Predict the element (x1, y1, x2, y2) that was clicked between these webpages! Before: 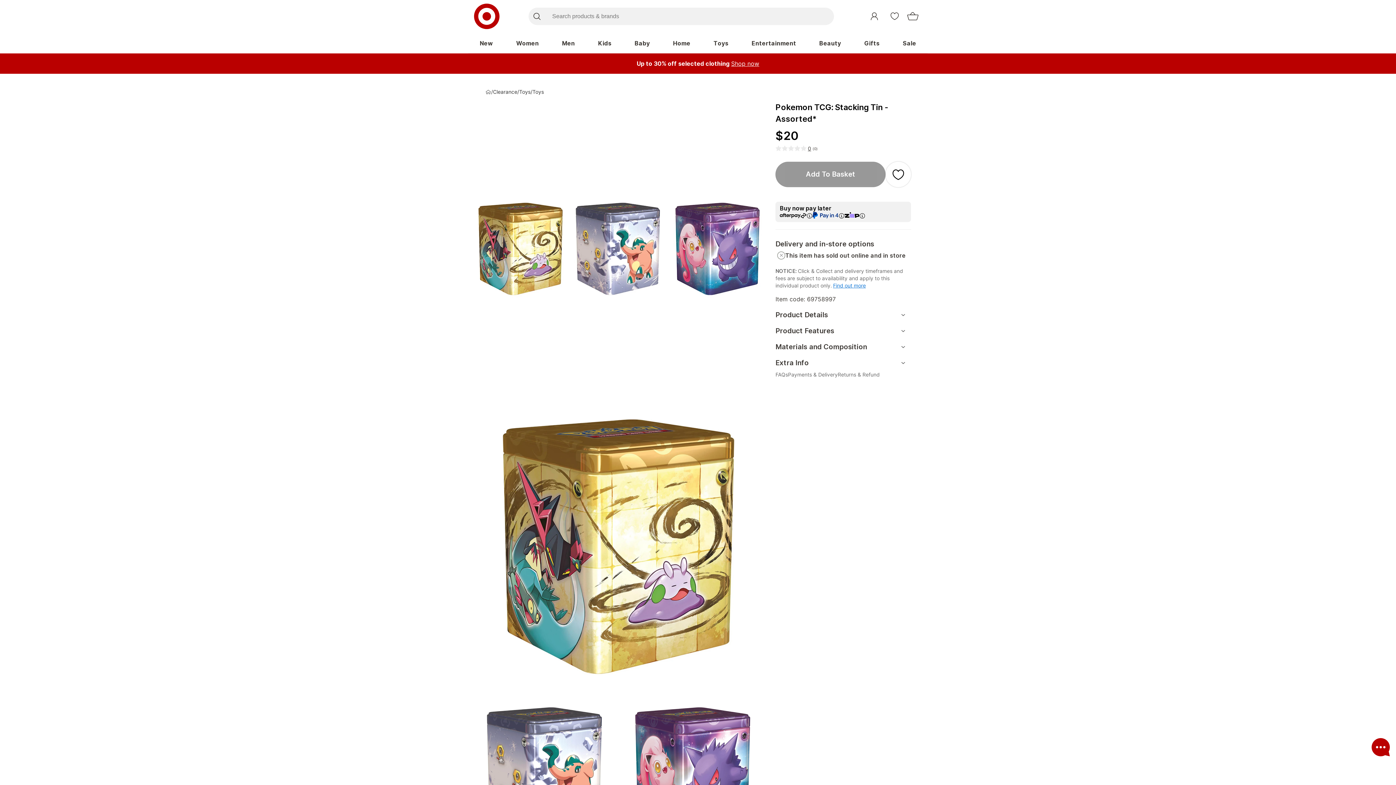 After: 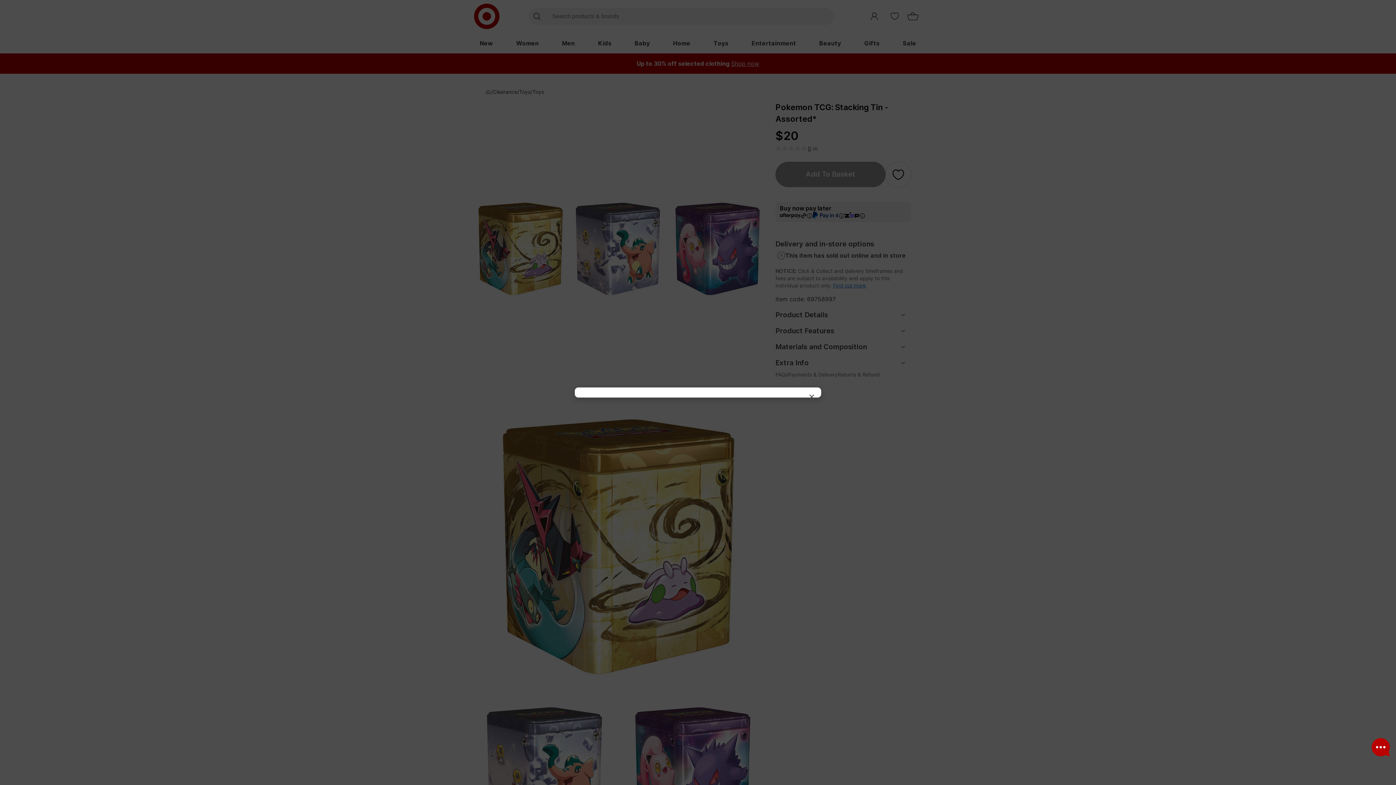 Action: label: Find out more bbox: (832, 282, 867, 288)